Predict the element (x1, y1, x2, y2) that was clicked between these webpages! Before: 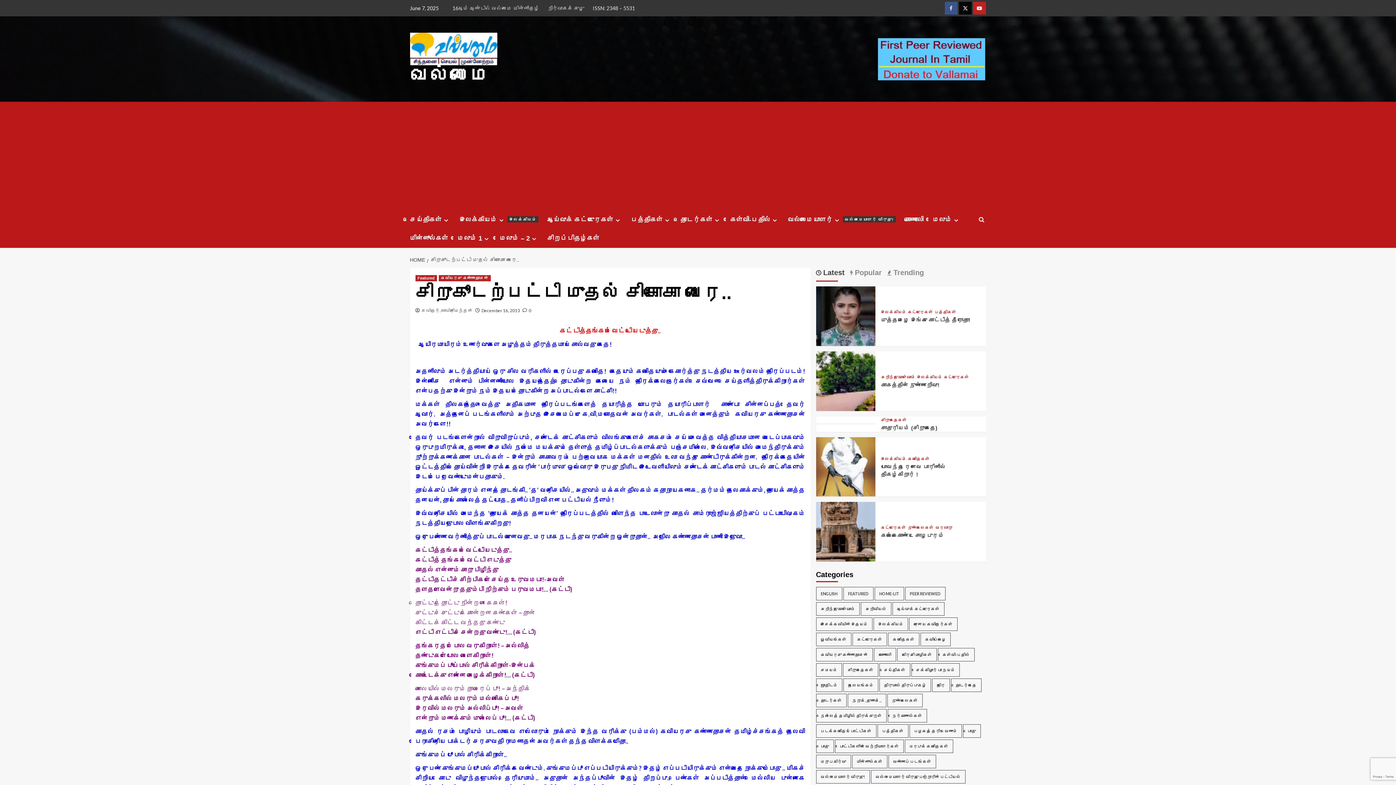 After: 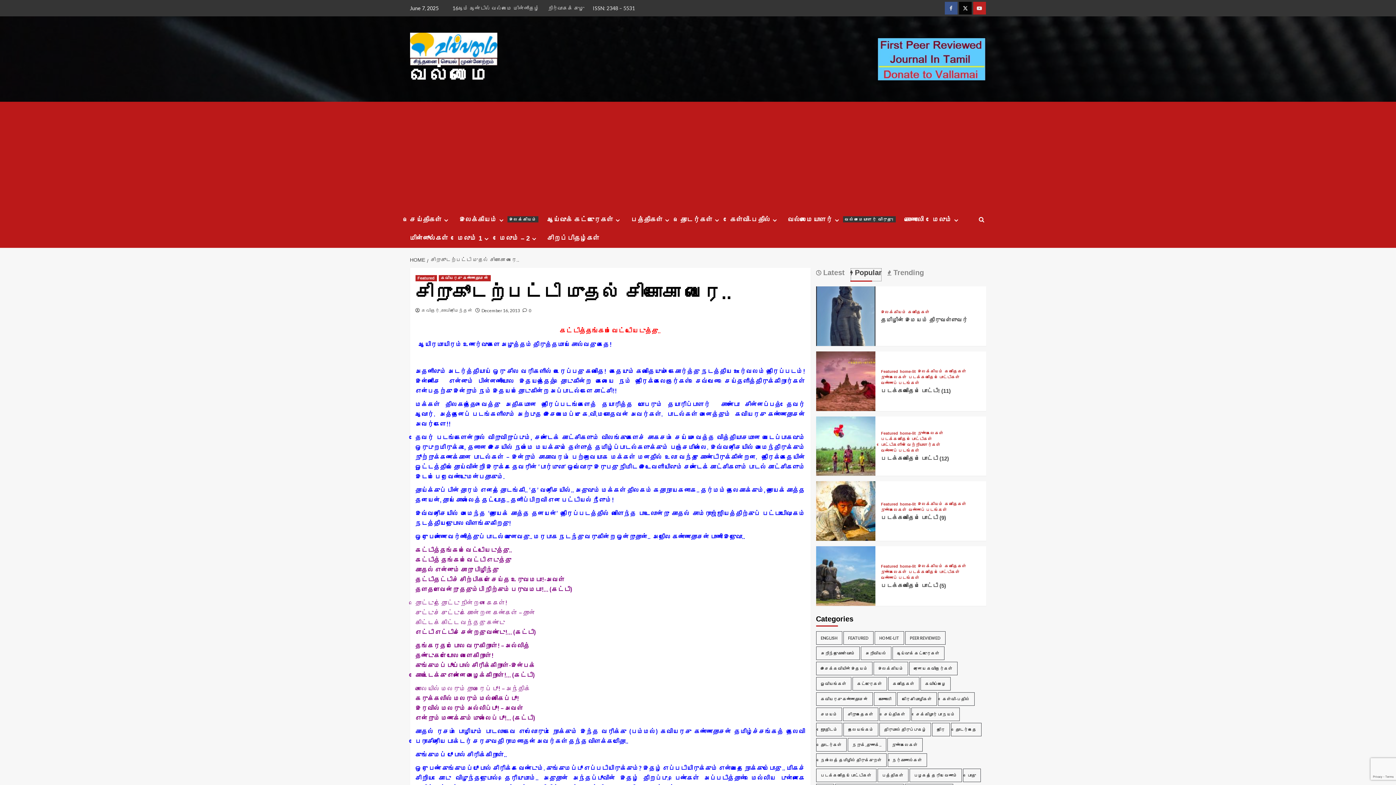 Action: label: popular bbox: (850, 268, 882, 281)